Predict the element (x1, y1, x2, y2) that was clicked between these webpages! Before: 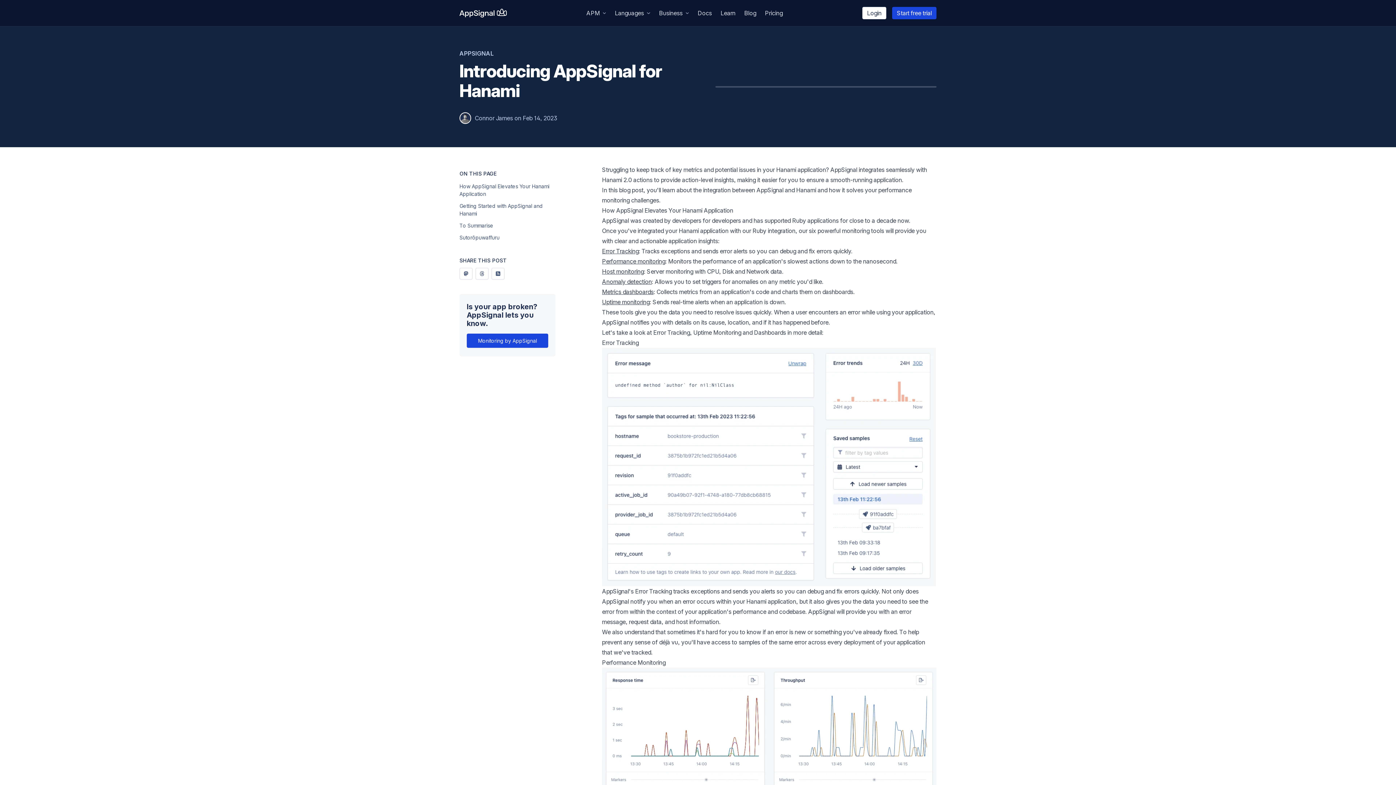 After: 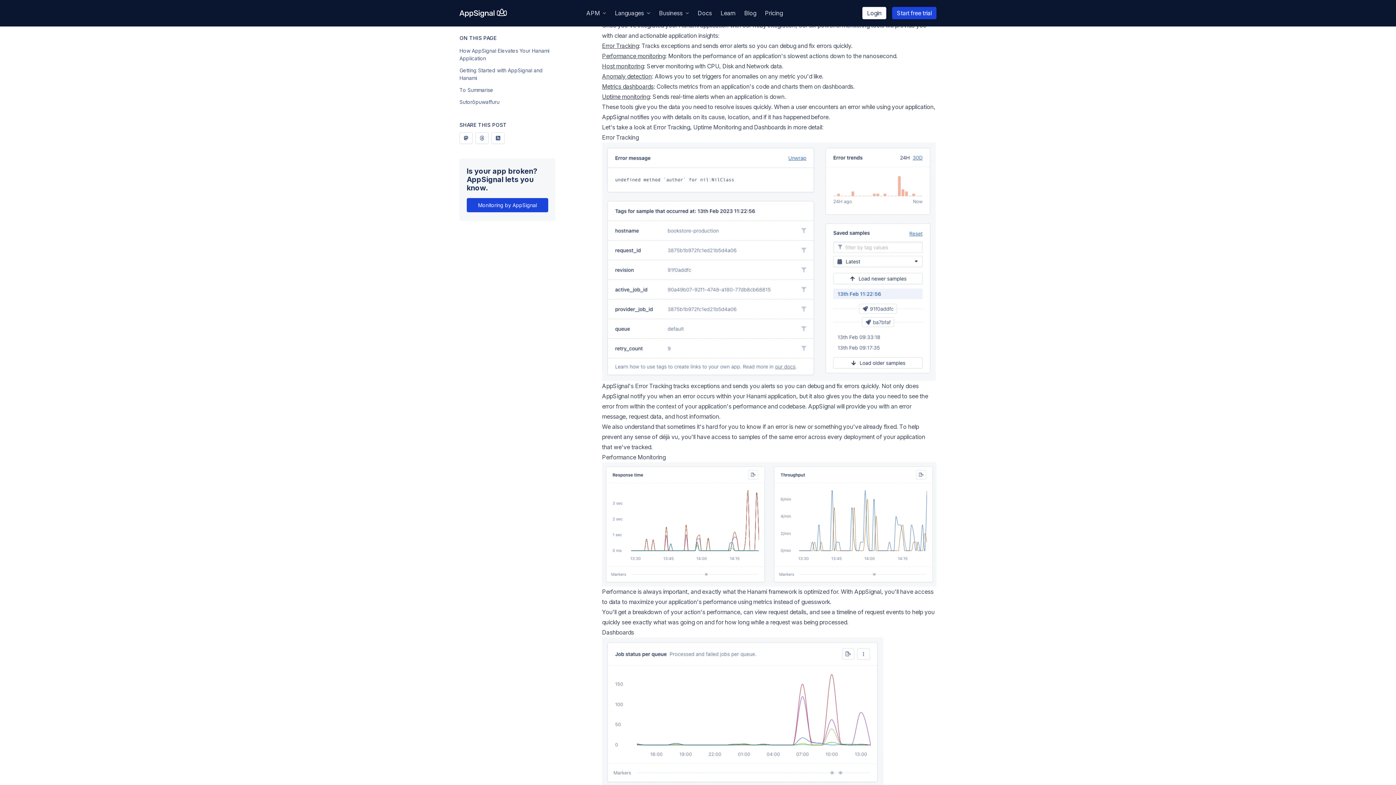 Action: bbox: (459, 181, 555, 199) label: How AppSignal Elevates Your Hanami Application